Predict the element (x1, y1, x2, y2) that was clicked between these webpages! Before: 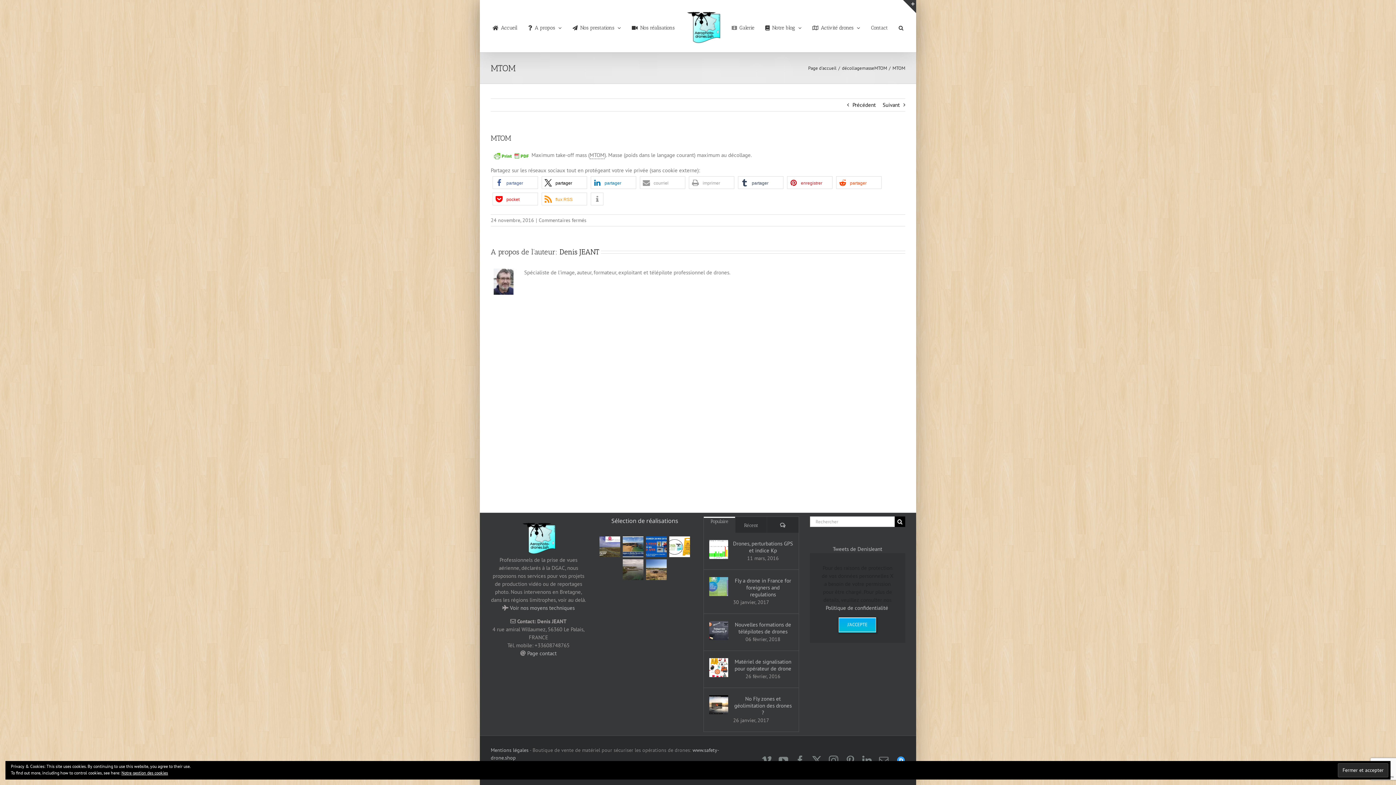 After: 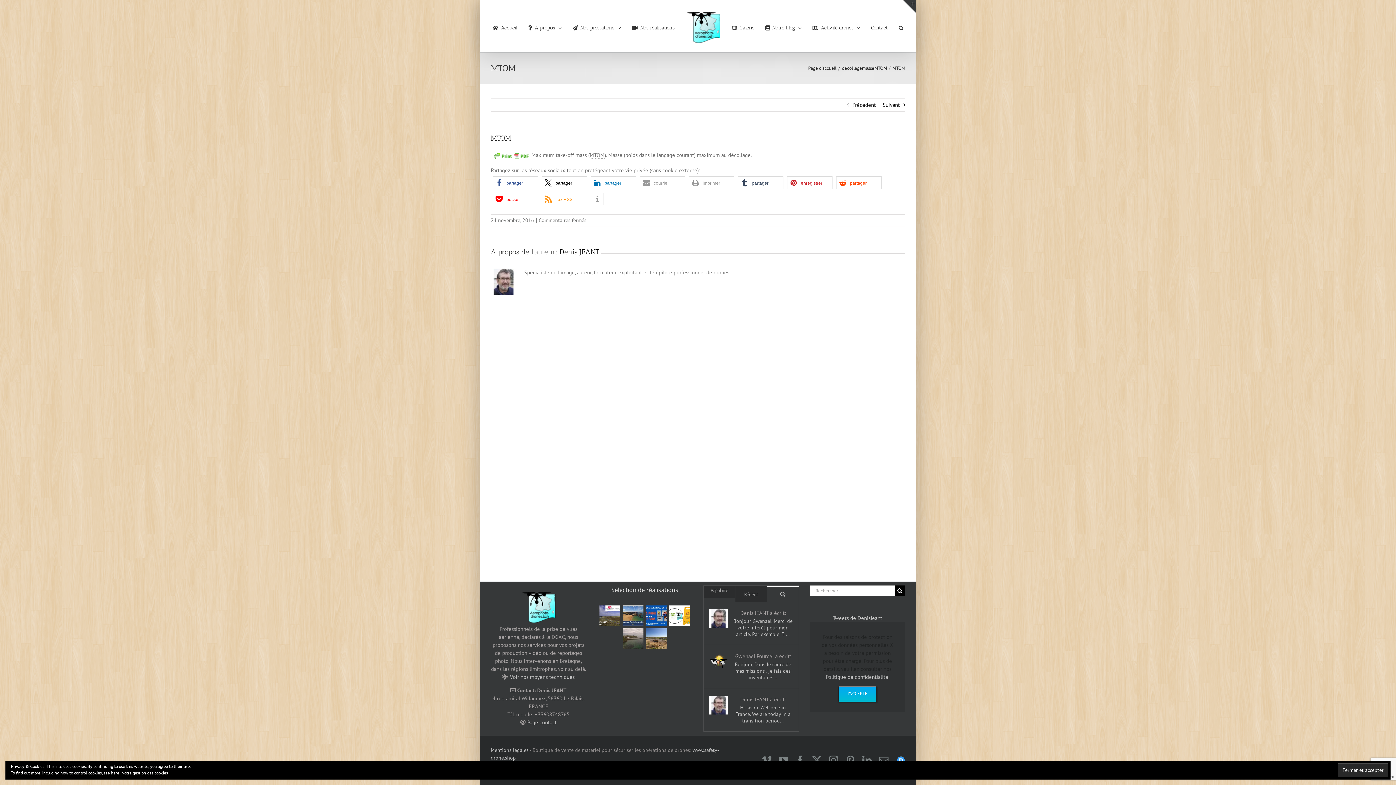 Action: label: Commentaires bbox: (767, 517, 798, 533)